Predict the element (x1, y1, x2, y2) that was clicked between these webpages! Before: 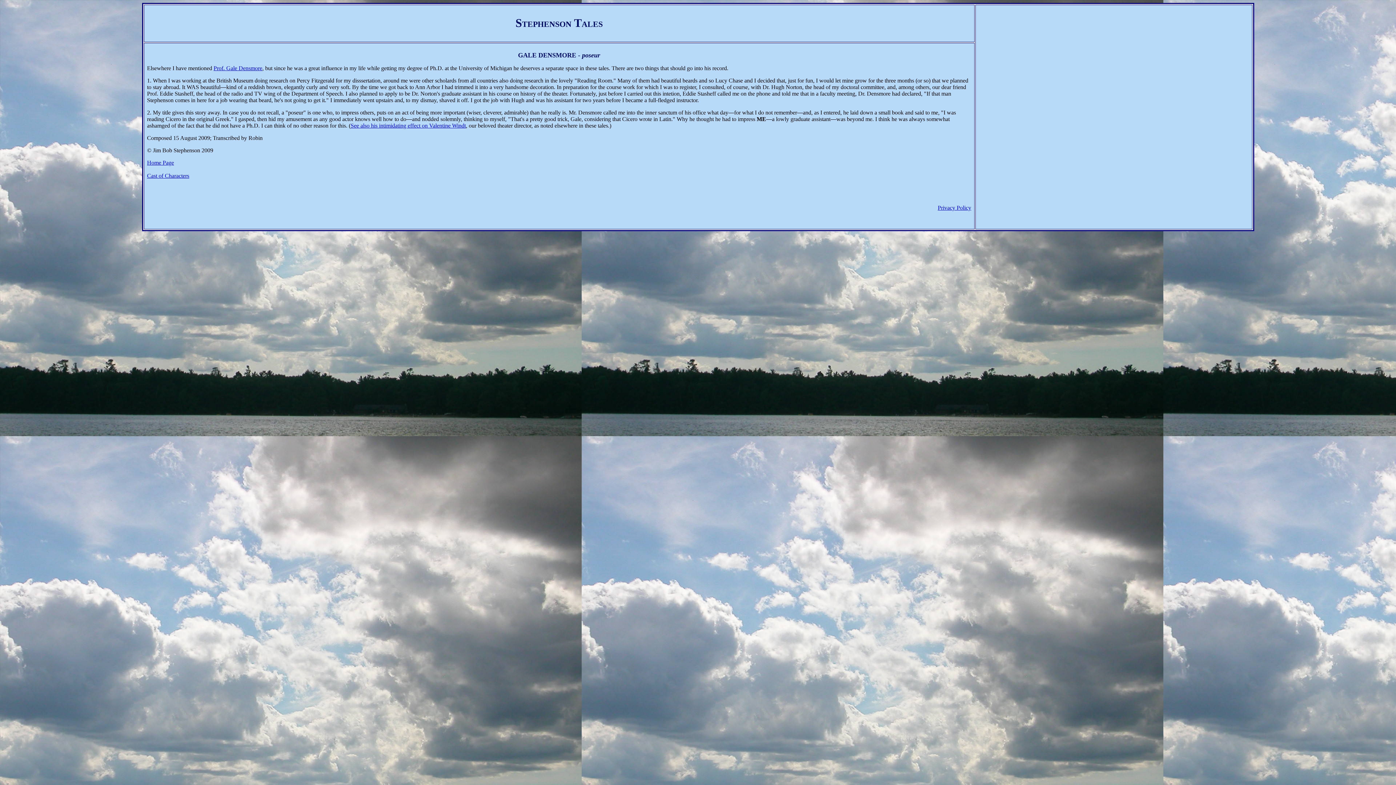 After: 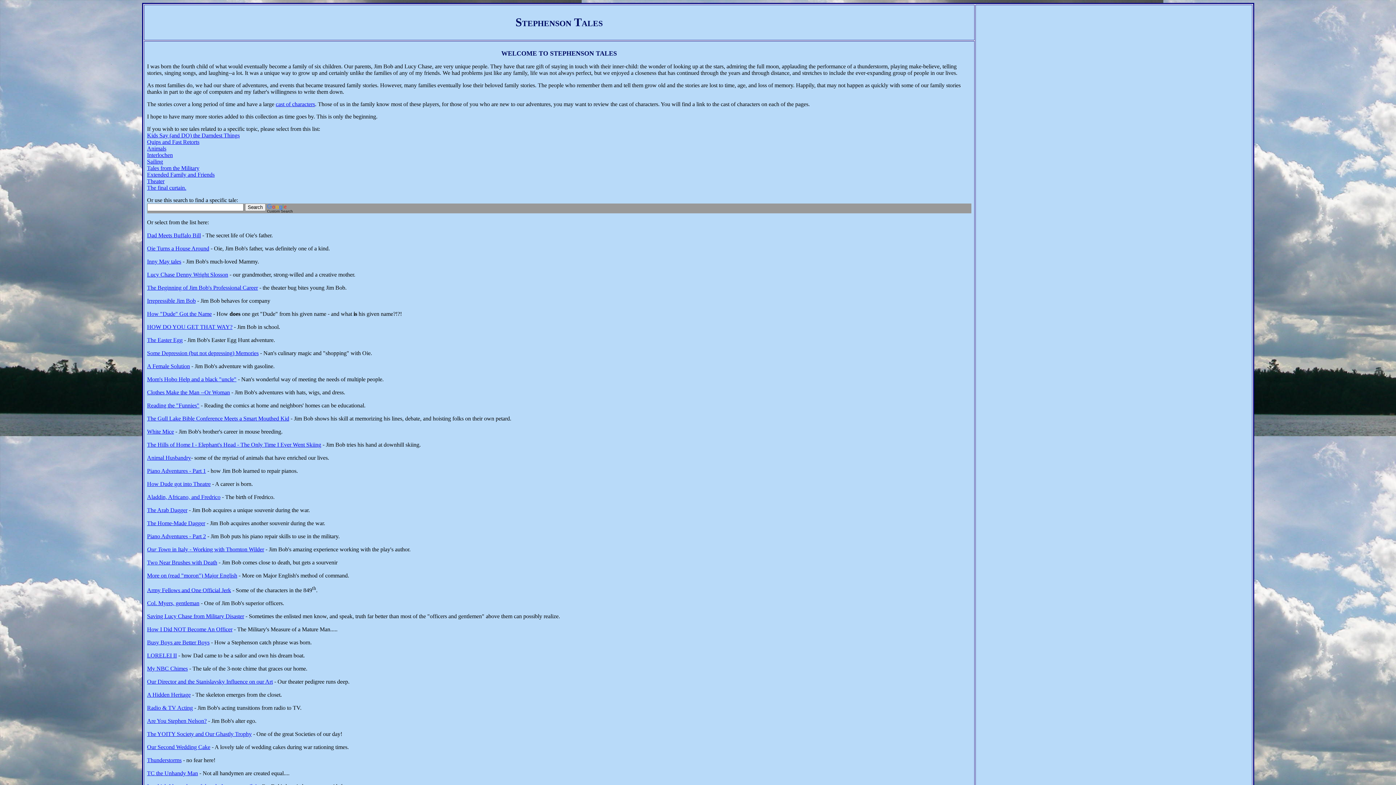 Action: label: Home Page bbox: (147, 159, 174, 165)